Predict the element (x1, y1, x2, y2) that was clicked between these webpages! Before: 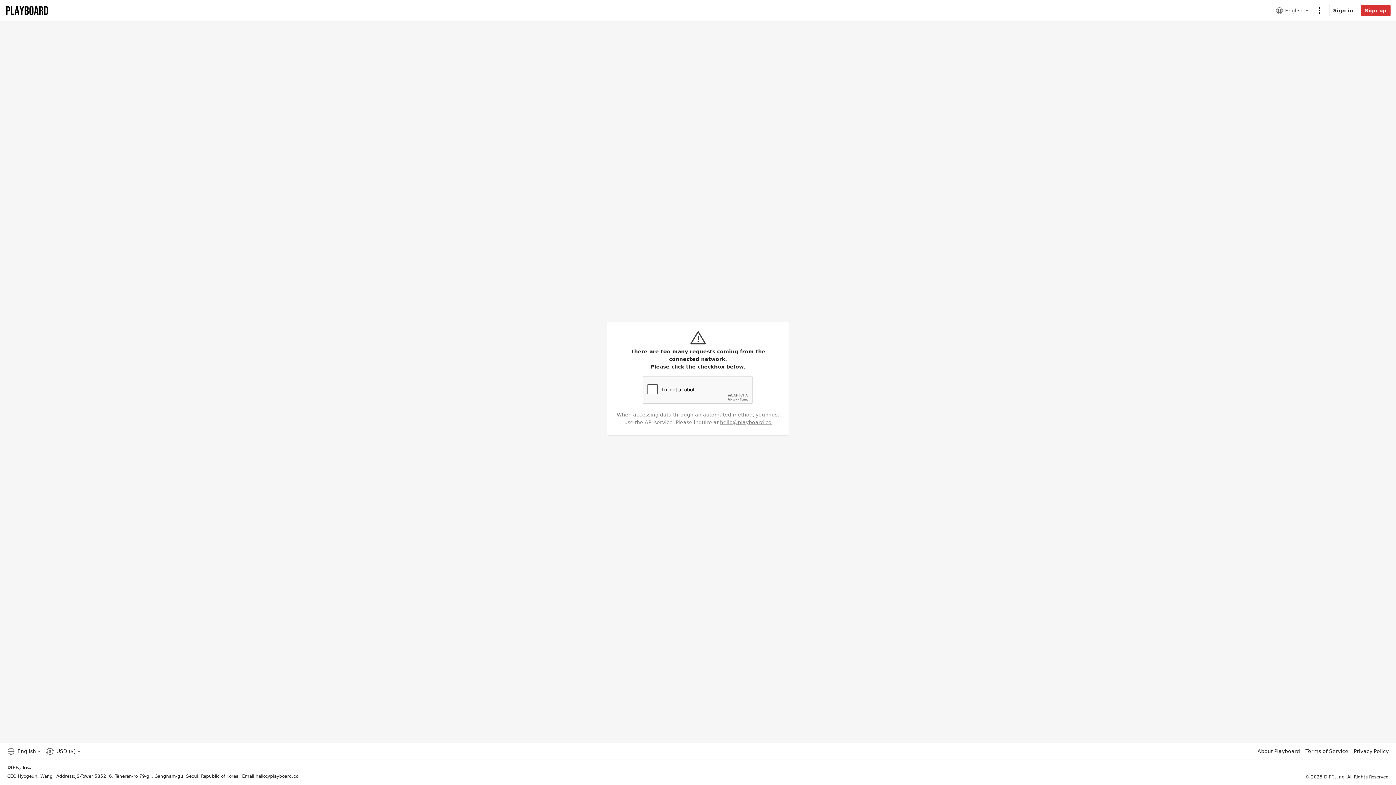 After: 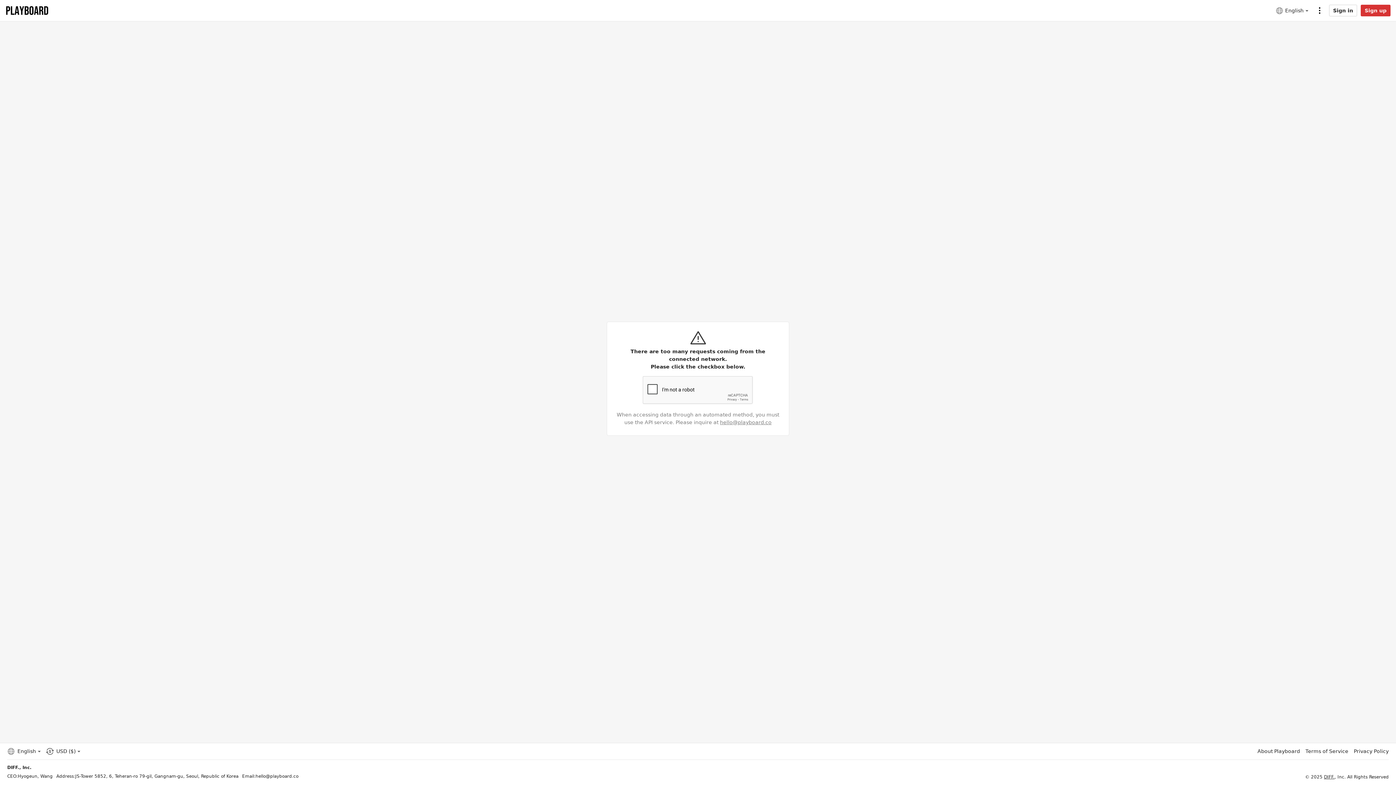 Action: bbox: (720, 419, 771, 425) label: hello@playboard.co